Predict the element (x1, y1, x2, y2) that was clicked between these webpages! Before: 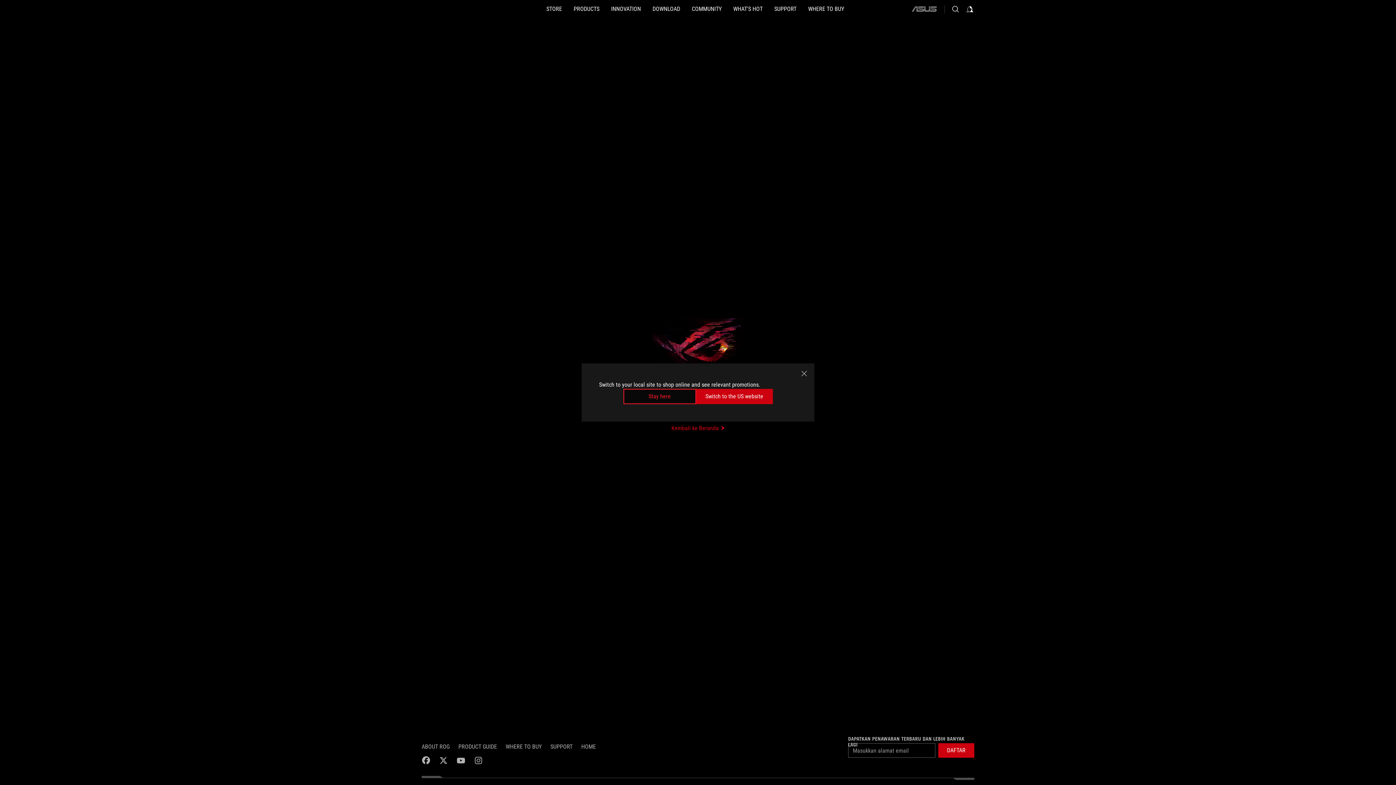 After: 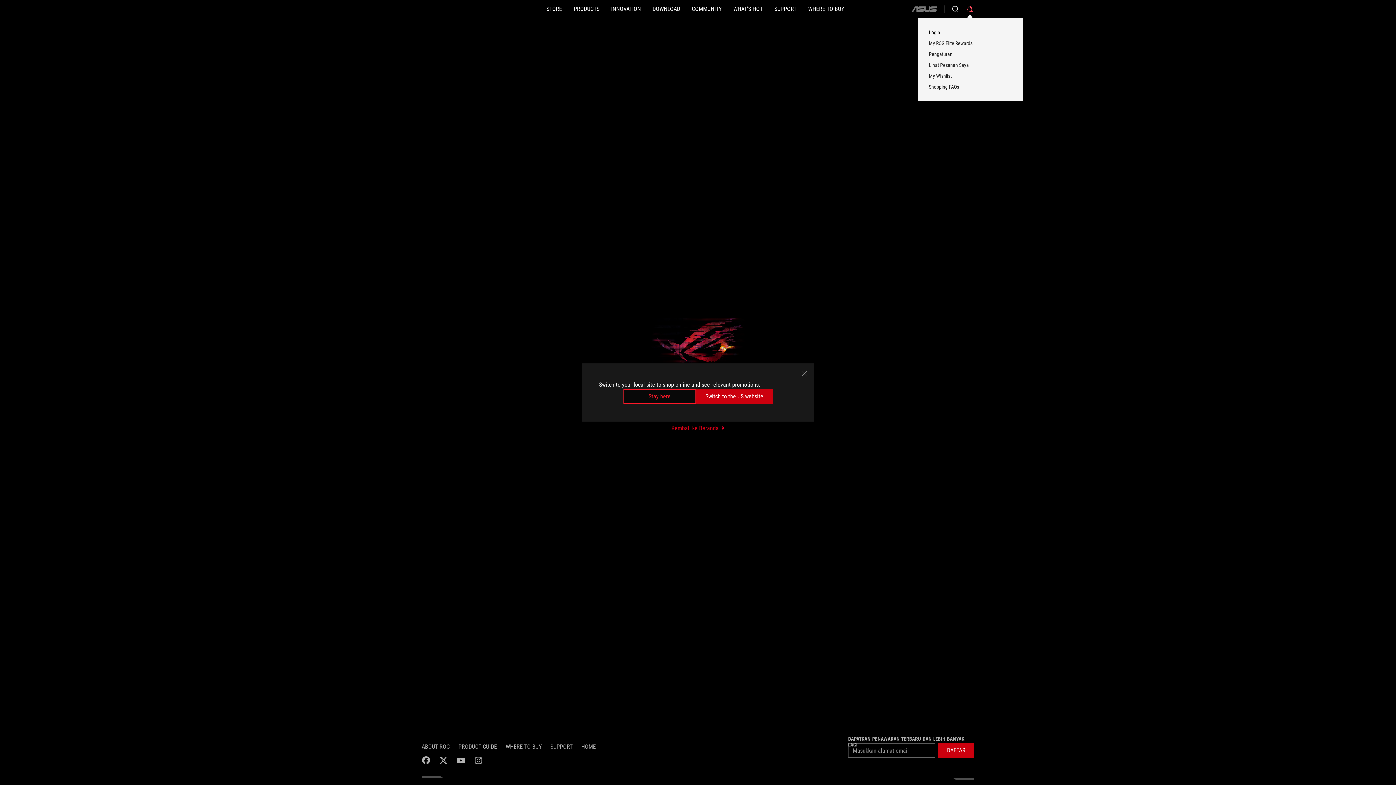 Action: label: Sign in to your account bbox: (965, 0, 974, 18)